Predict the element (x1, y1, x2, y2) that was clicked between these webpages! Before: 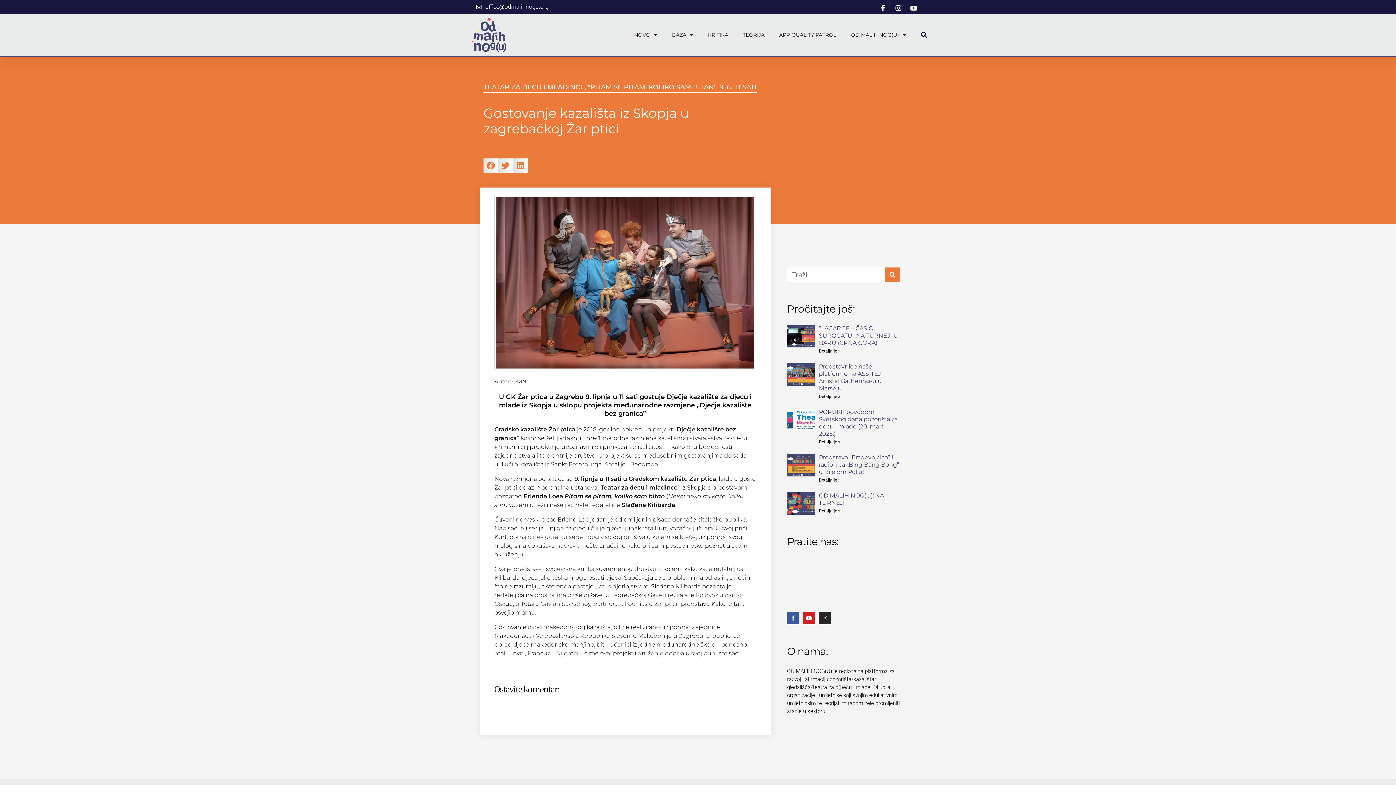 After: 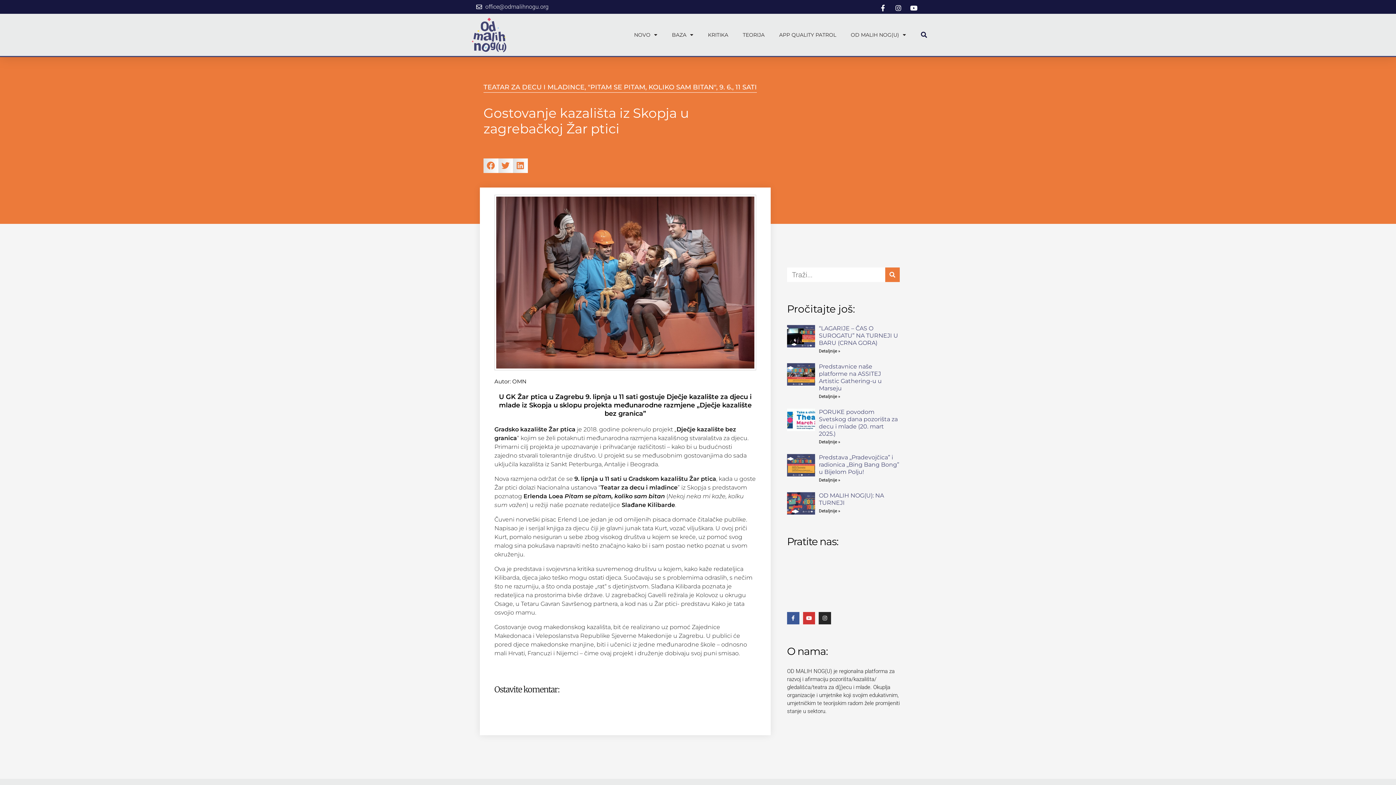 Action: label: Youtube bbox: (803, 612, 815, 624)